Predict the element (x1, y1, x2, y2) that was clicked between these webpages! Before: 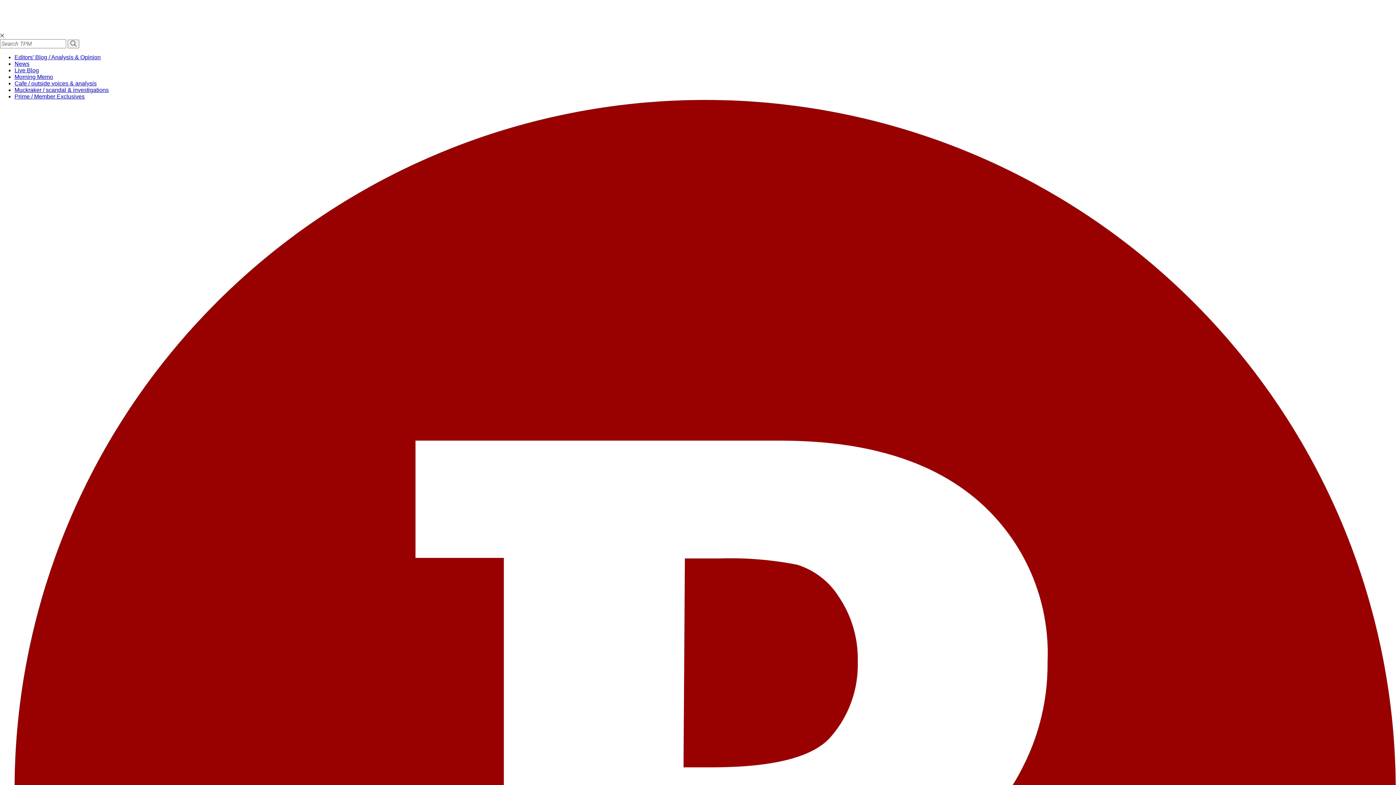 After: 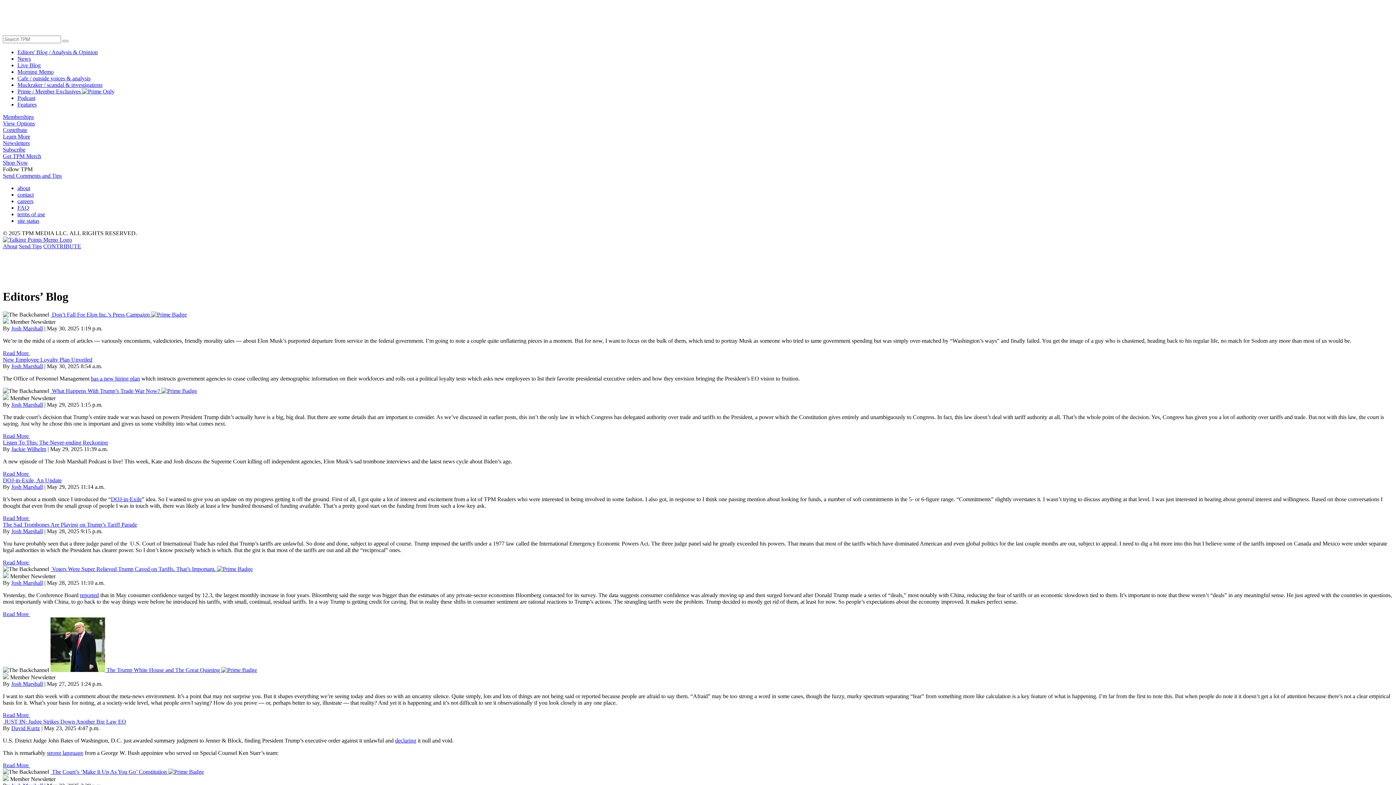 Action: label: Editors' Blog / Analysis & Opinion bbox: (14, 54, 100, 60)